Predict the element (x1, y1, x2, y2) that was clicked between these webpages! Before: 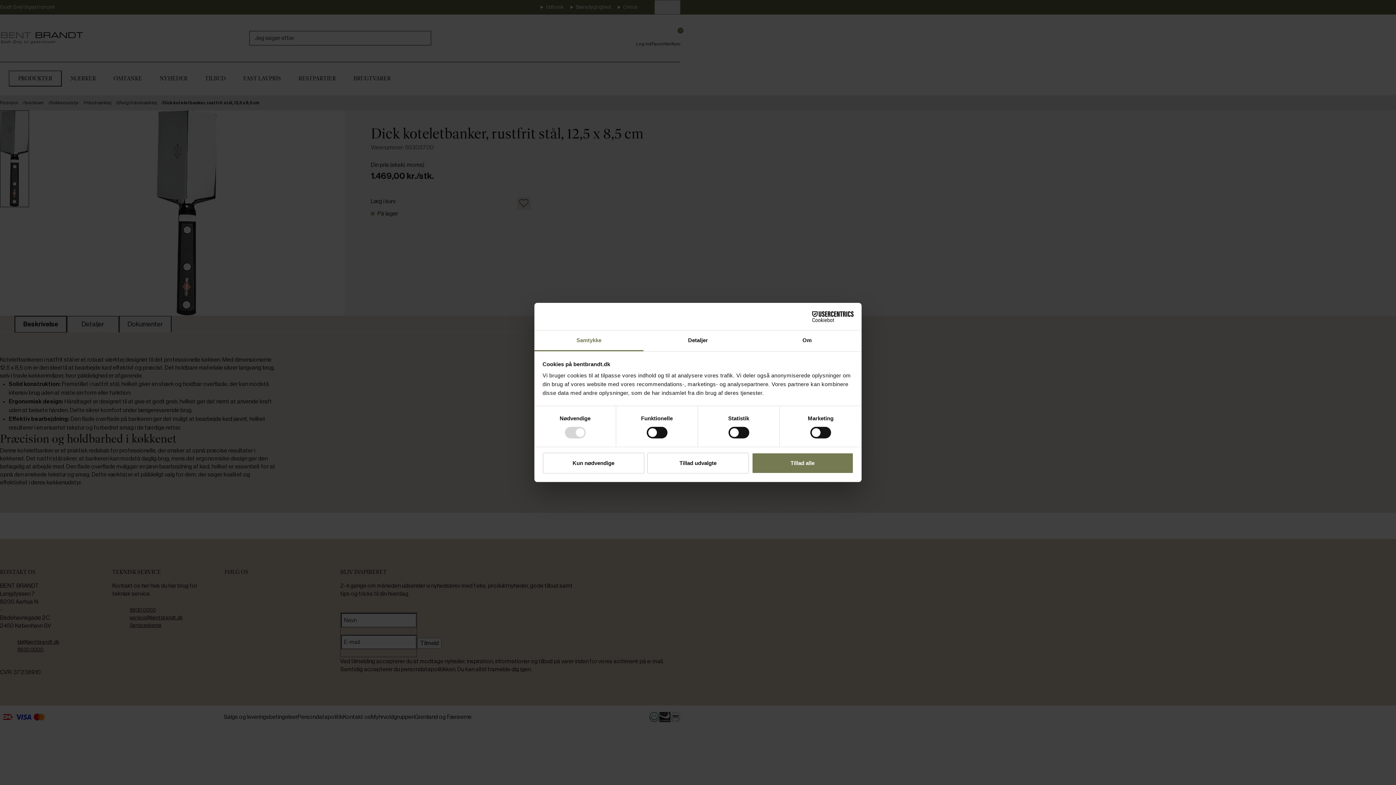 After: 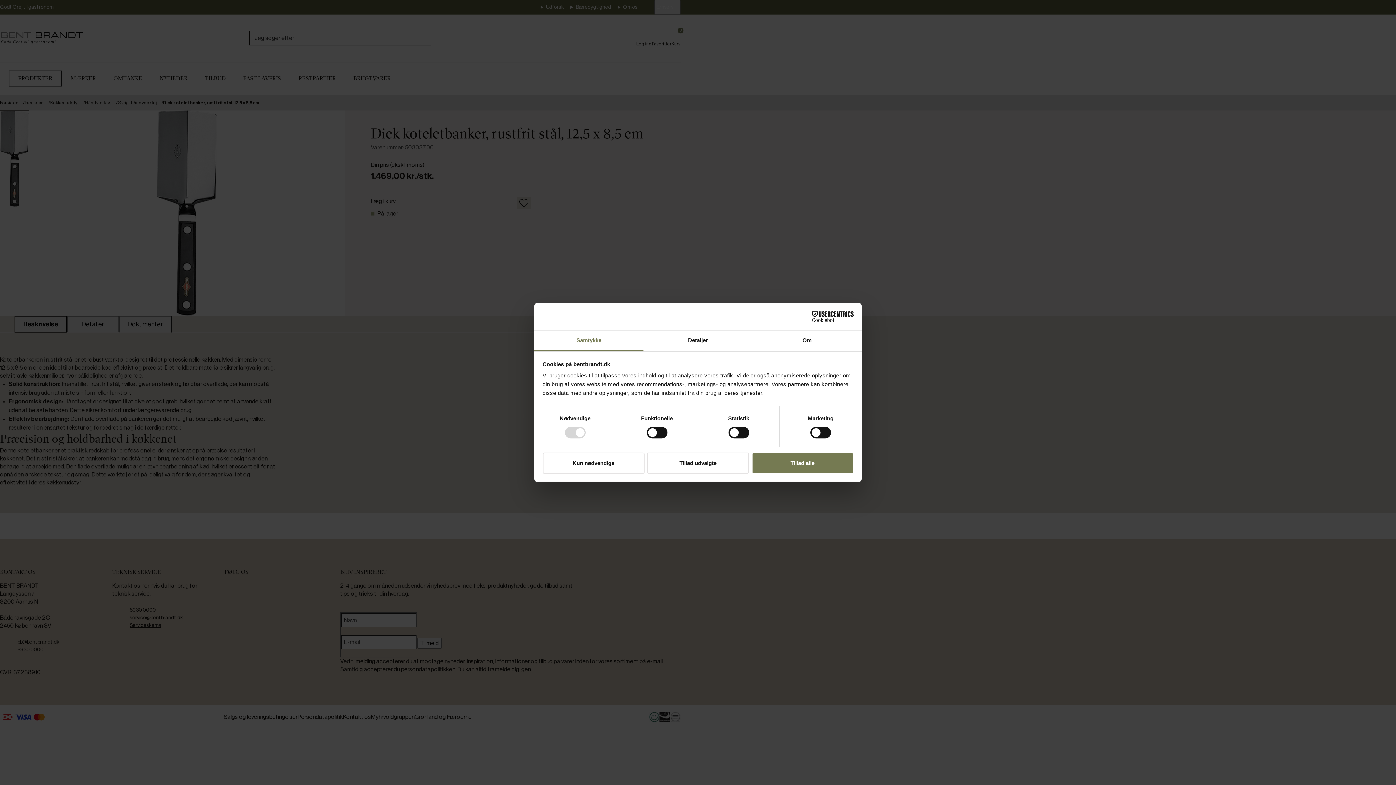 Action: bbox: (790, 311, 853, 322) label: Cookiebot - opens in a new window